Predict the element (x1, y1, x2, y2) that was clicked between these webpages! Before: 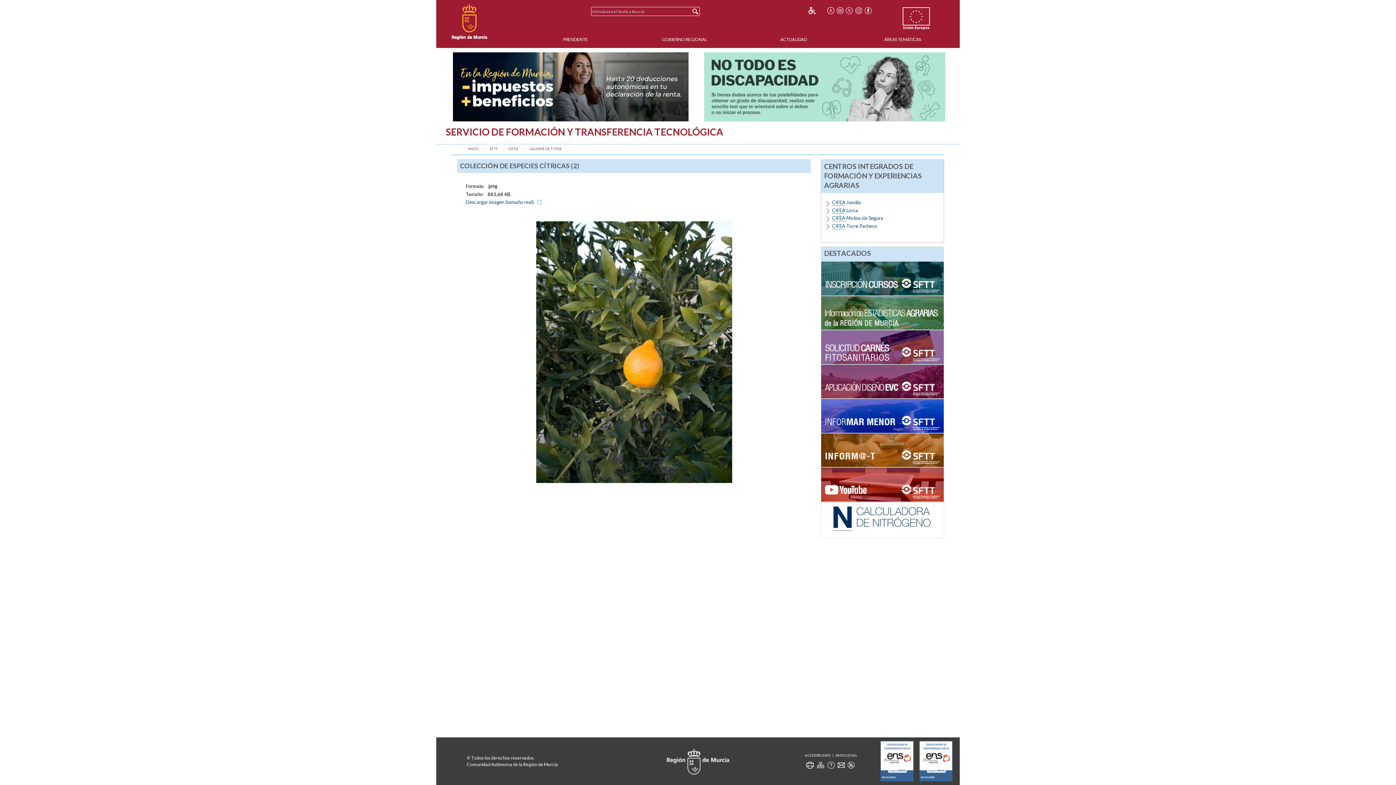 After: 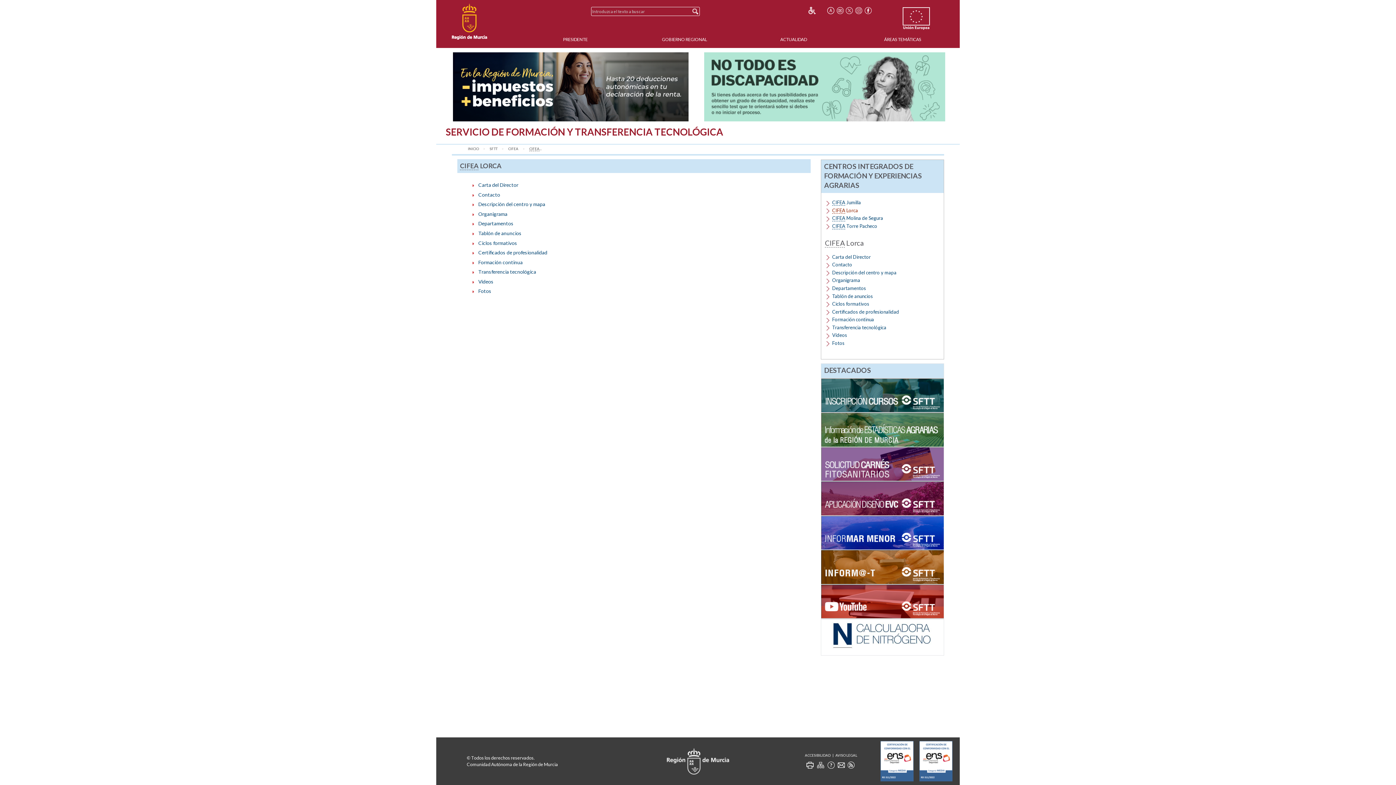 Action: bbox: (832, 207, 858, 213) label: CIFEA Lorca